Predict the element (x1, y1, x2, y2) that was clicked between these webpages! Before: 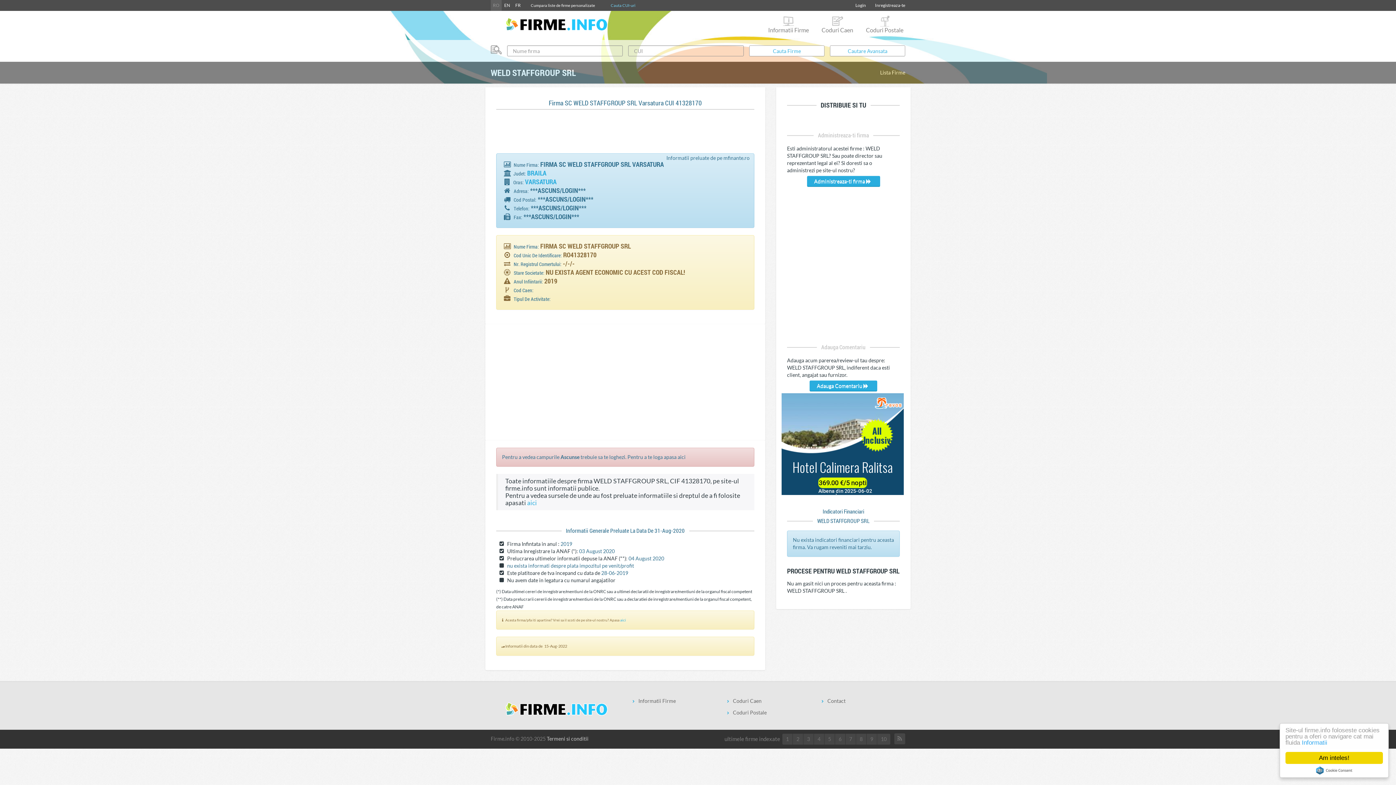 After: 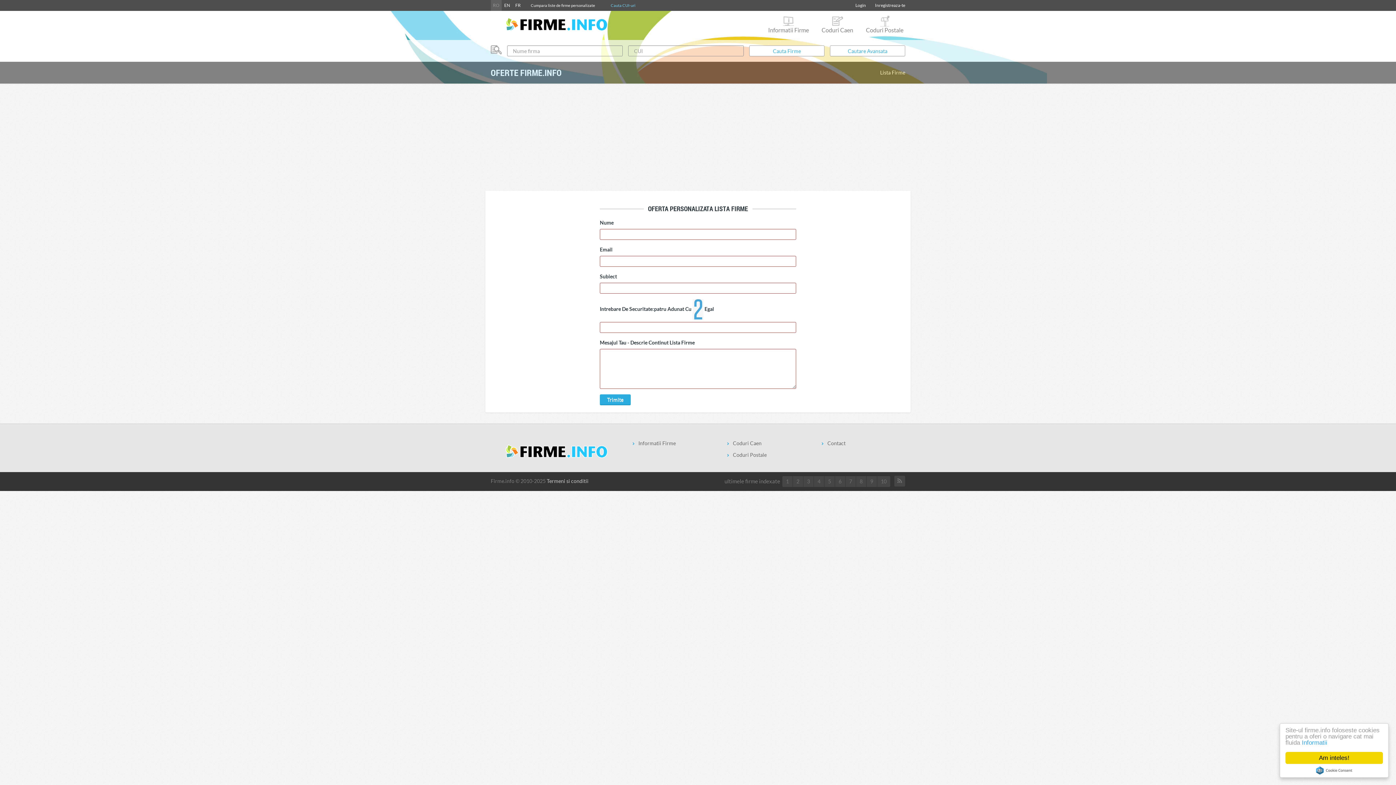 Action: bbox: (523, 0, 602, 10) label: Cumpara liste de firme personalizate